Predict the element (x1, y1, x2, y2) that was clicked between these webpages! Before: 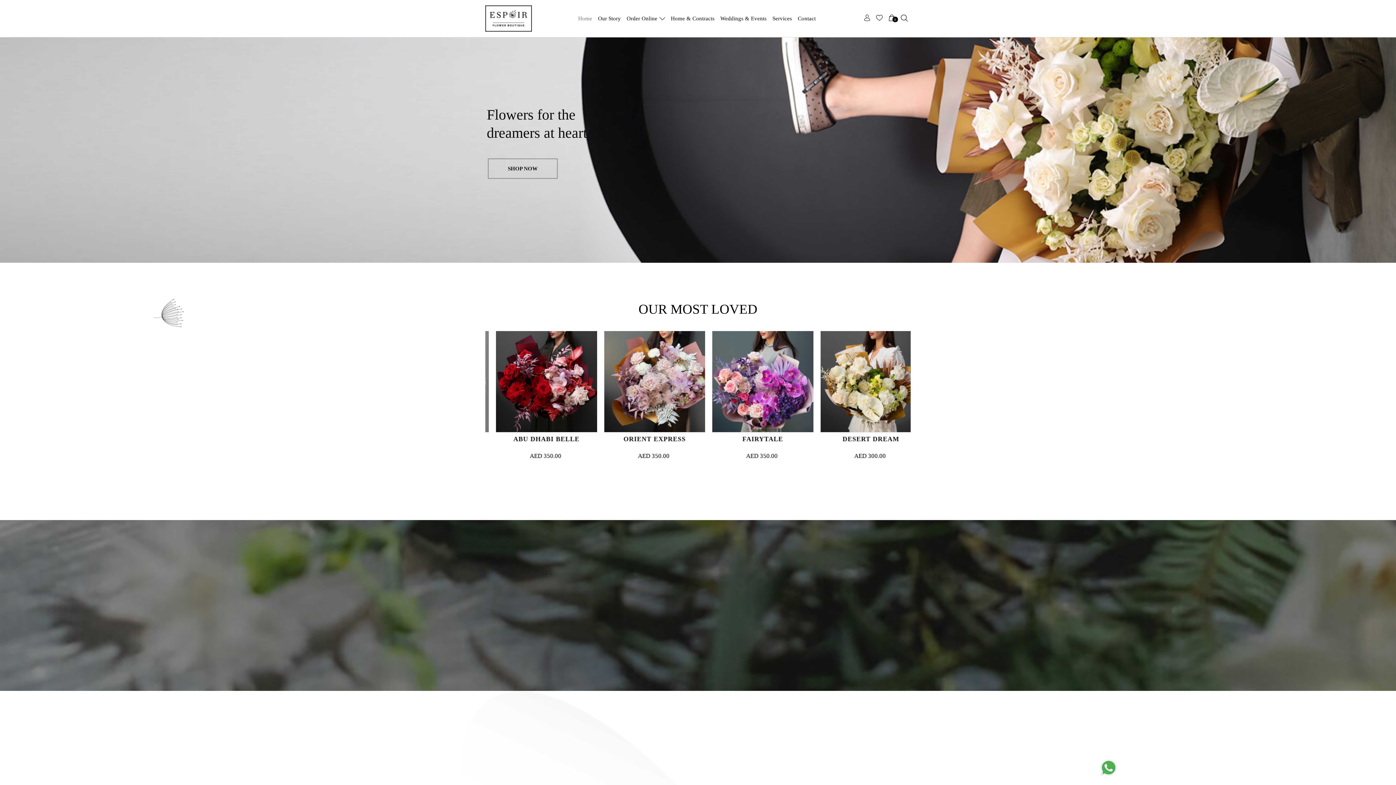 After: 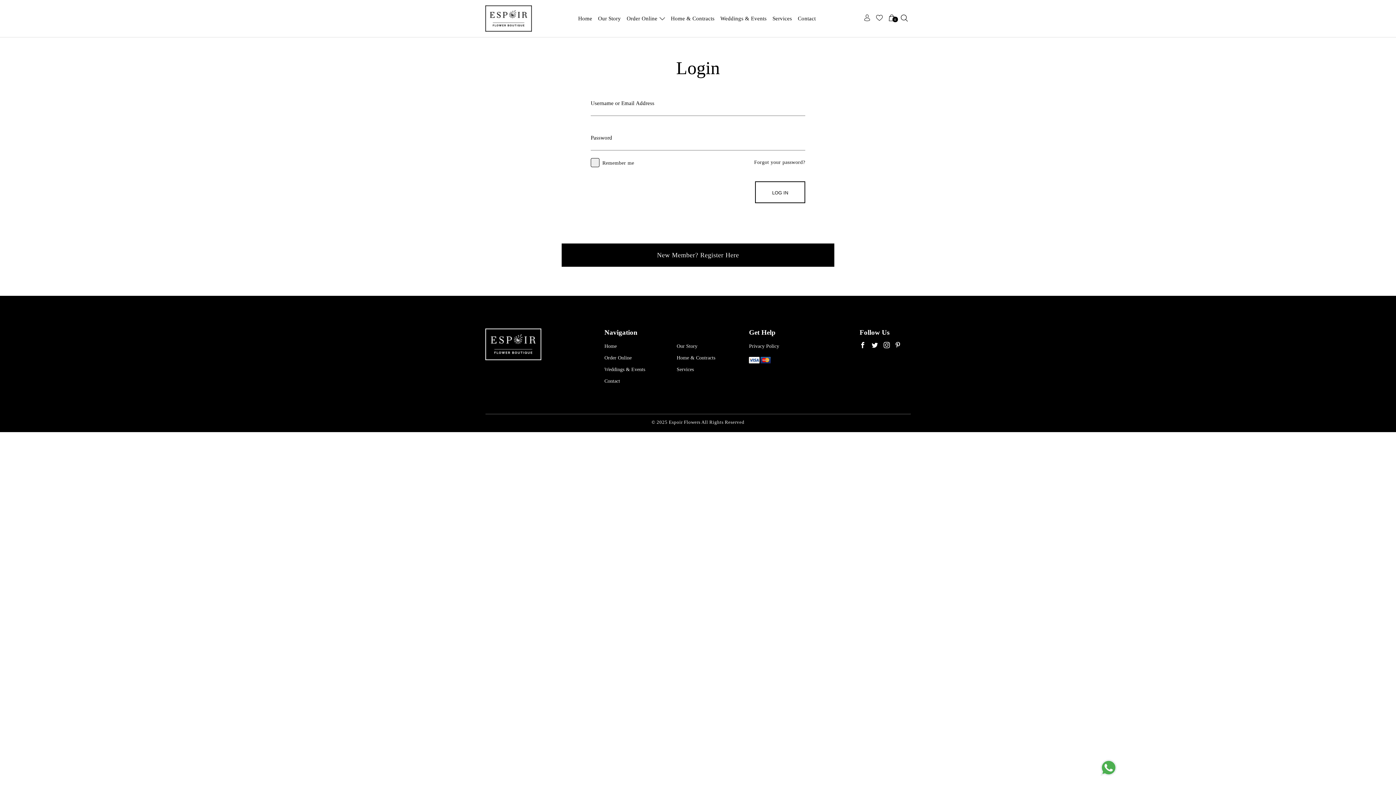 Action: bbox: (876, 14, 882, 20)